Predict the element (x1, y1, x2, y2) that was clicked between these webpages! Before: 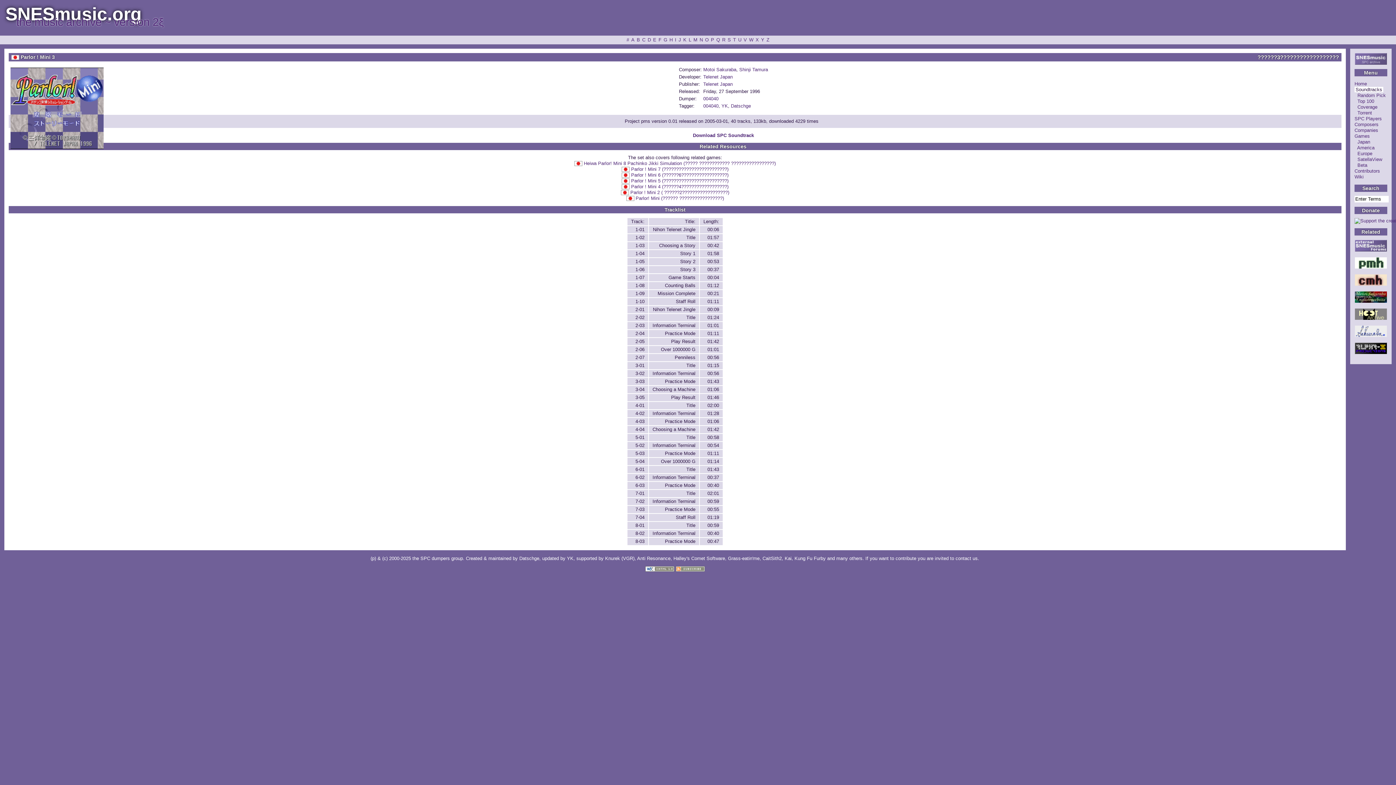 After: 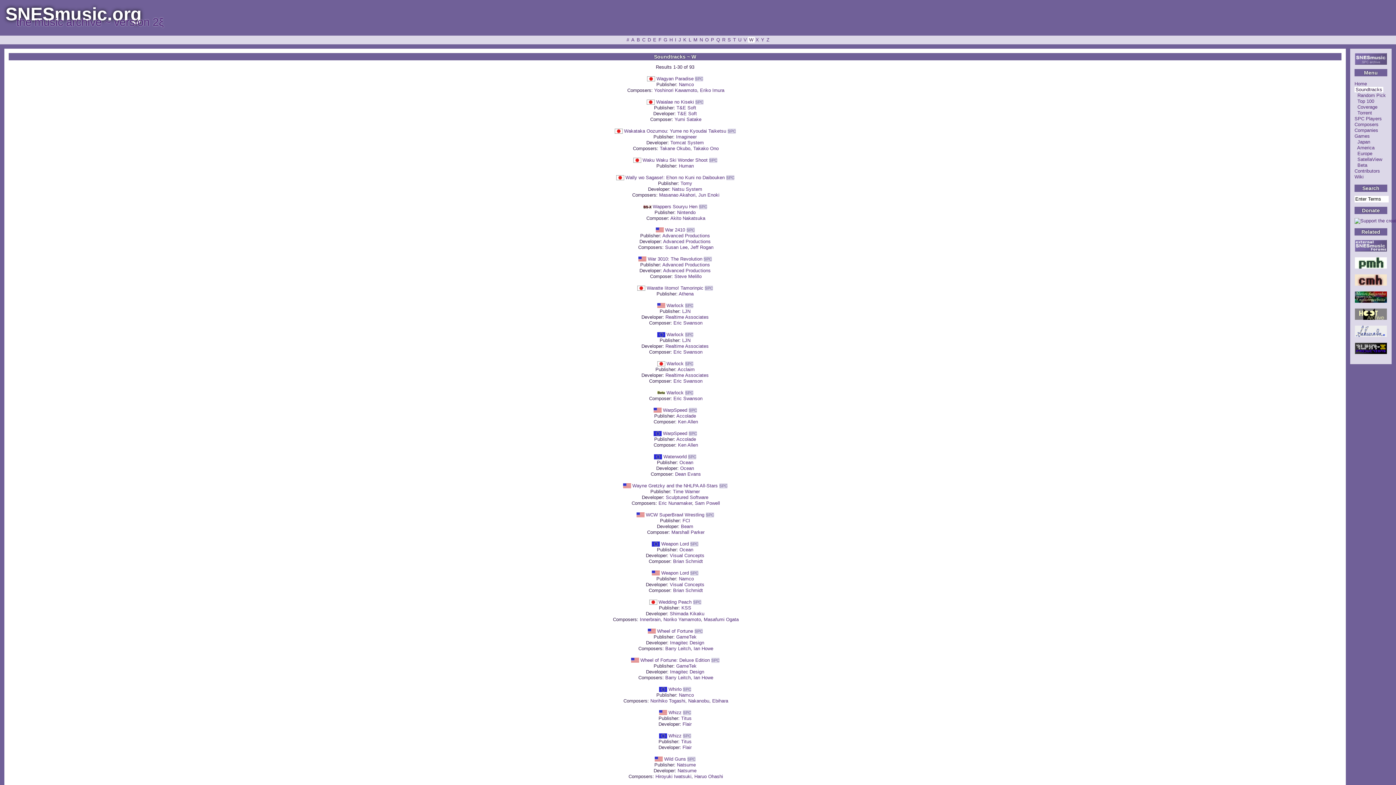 Action: bbox: (748, 37, 754, 42) label: W